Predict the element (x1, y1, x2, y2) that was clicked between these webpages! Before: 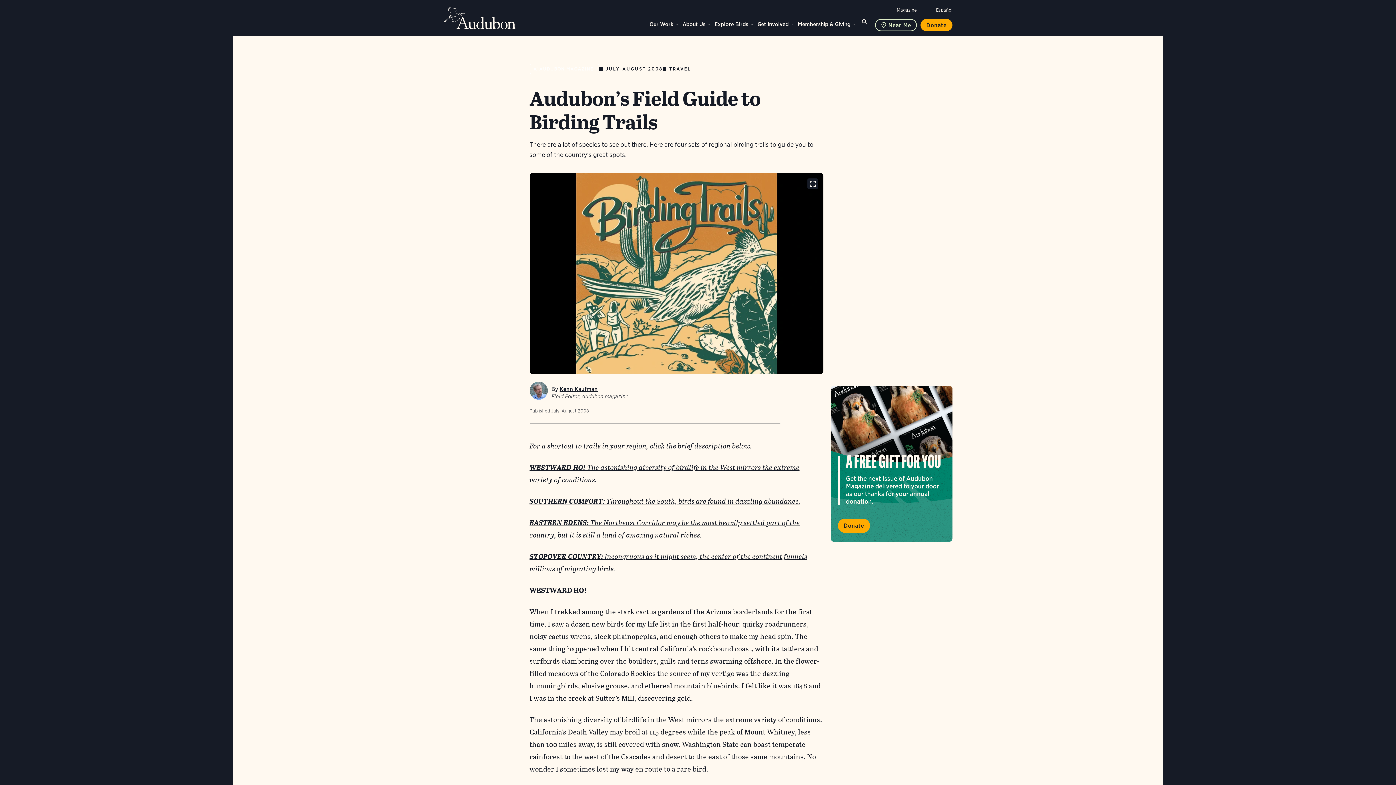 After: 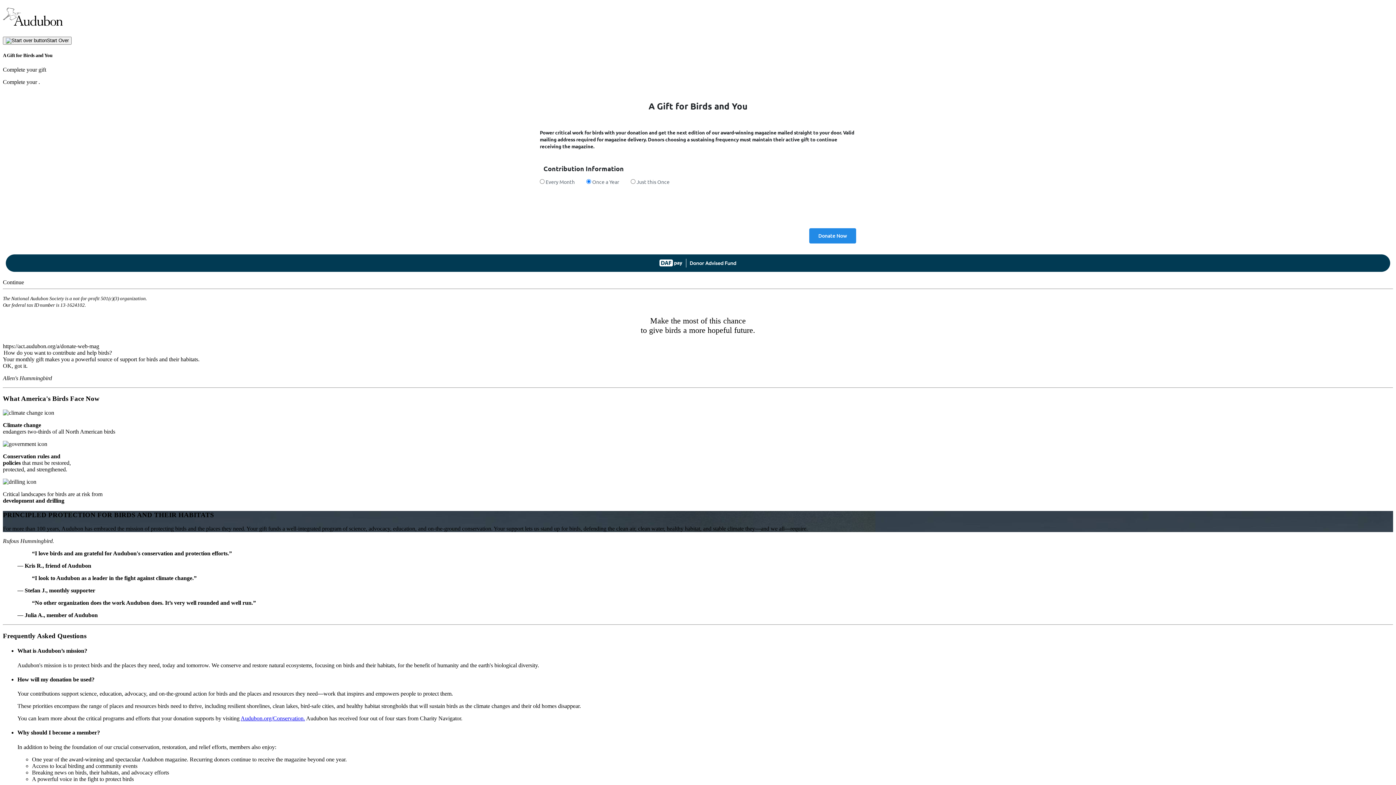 Action: bbox: (830, 385, 952, 542) label: A Free Gift For You